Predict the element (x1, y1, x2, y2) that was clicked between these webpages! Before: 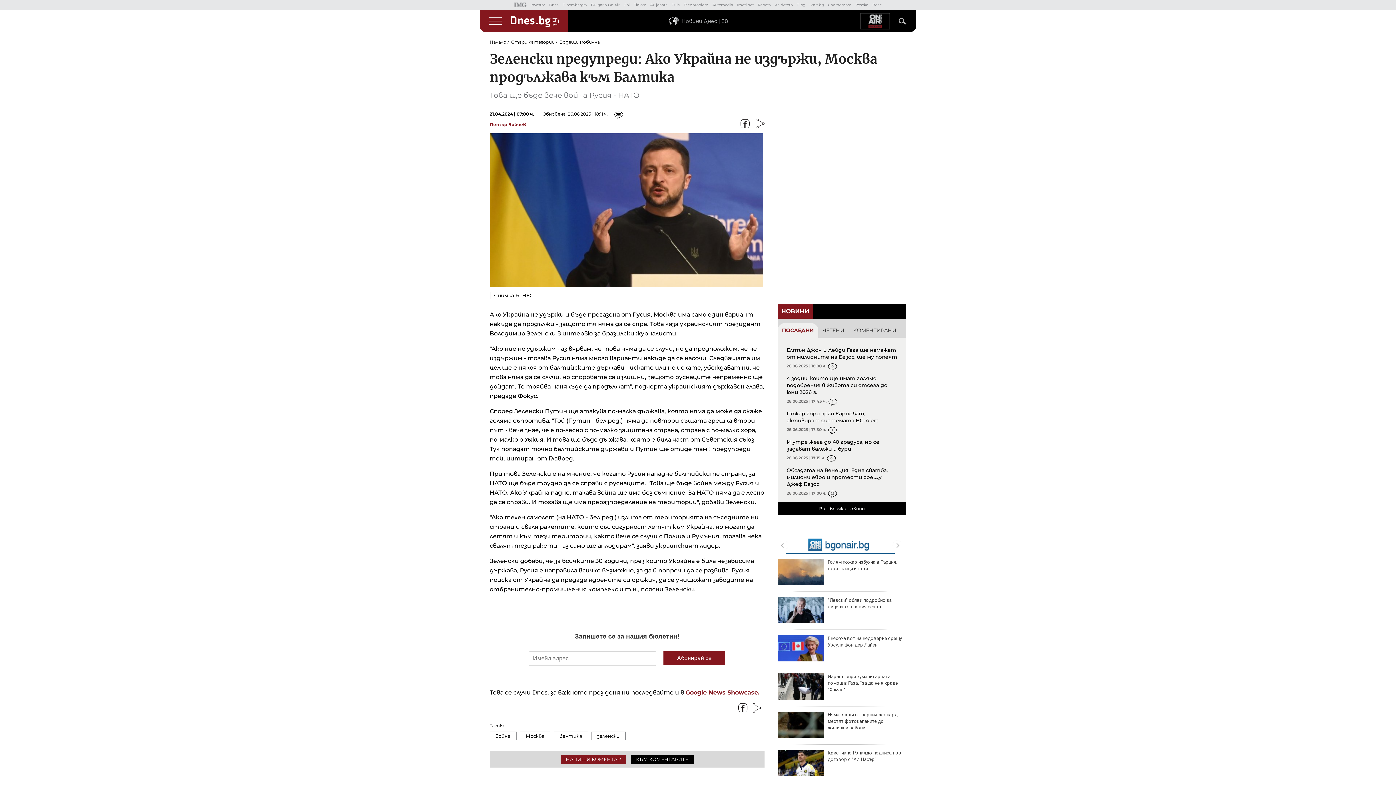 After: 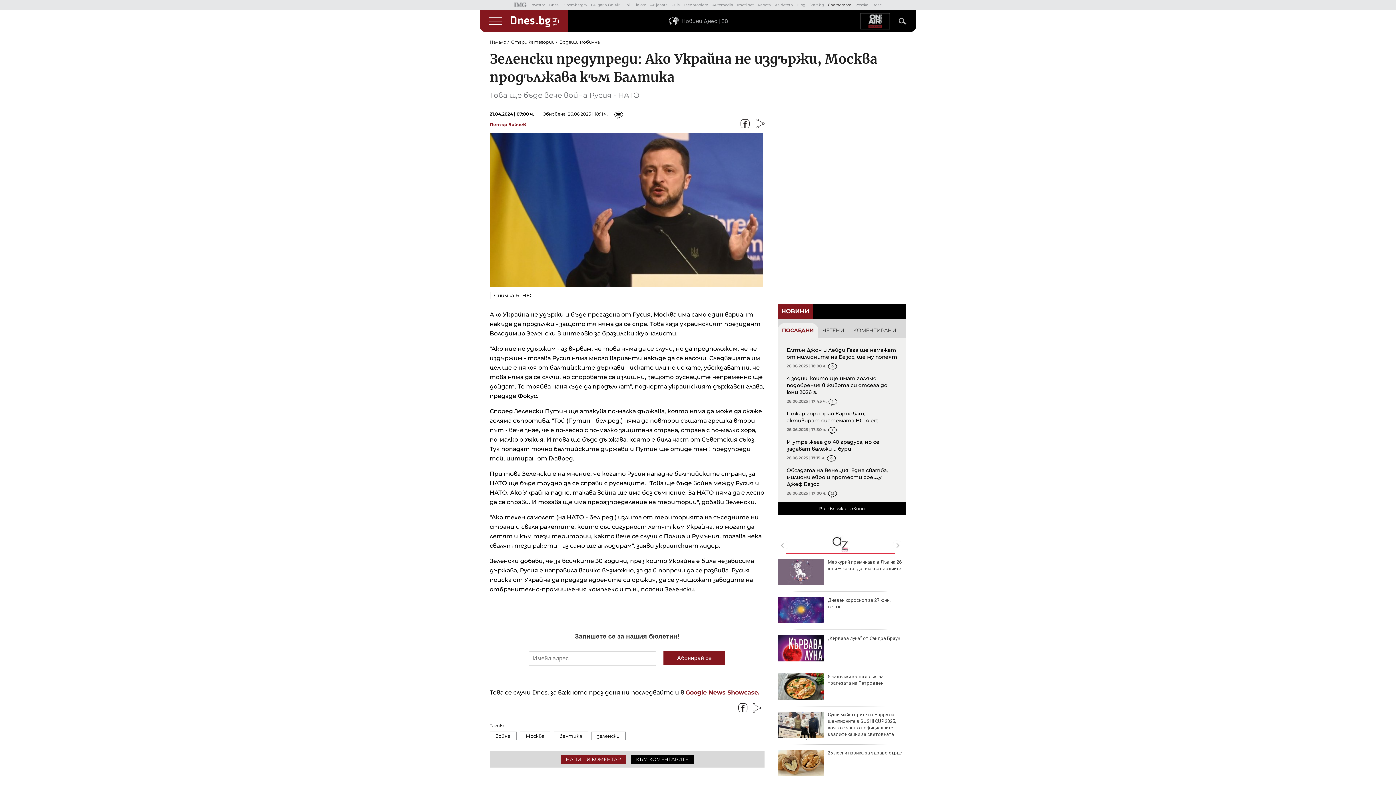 Action: bbox: (828, 2, 851, 7) label: Chernomore